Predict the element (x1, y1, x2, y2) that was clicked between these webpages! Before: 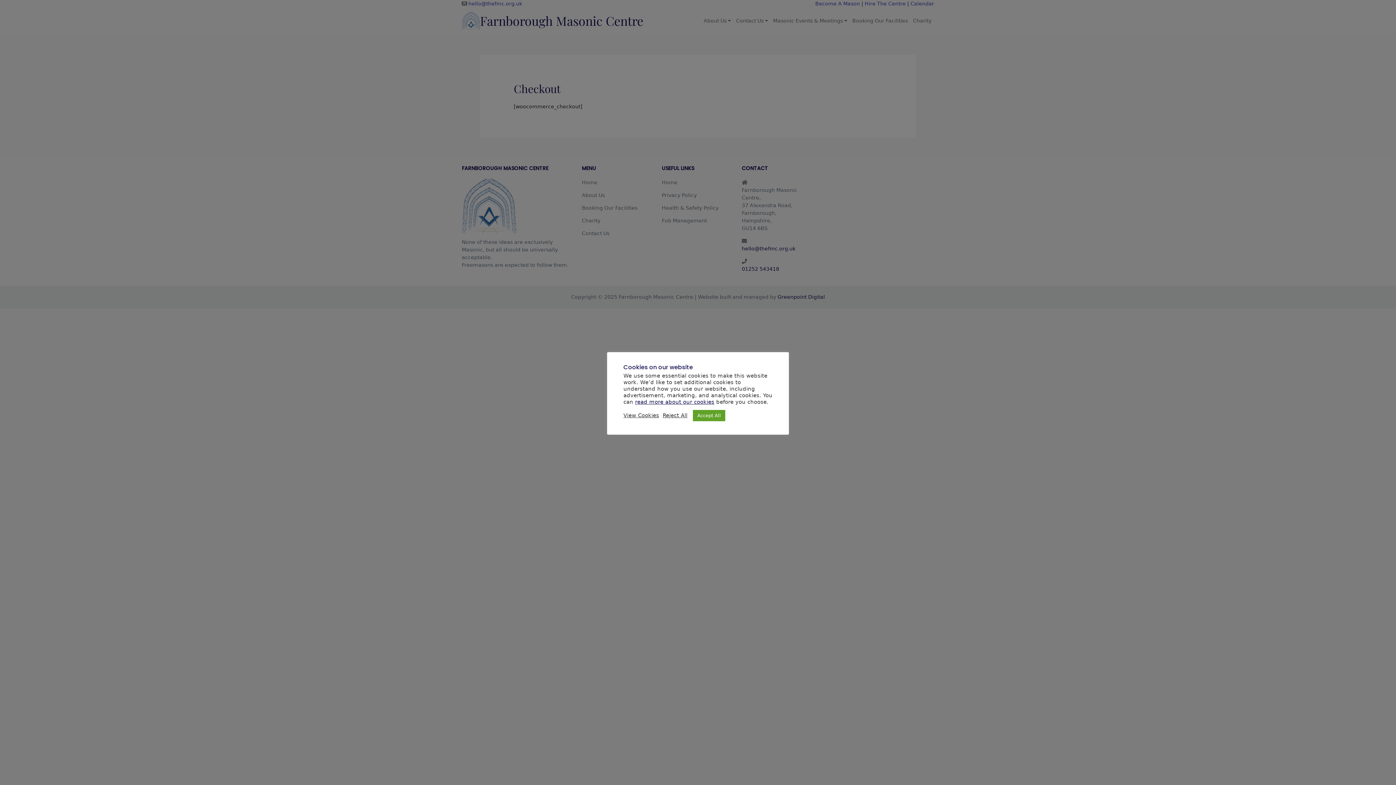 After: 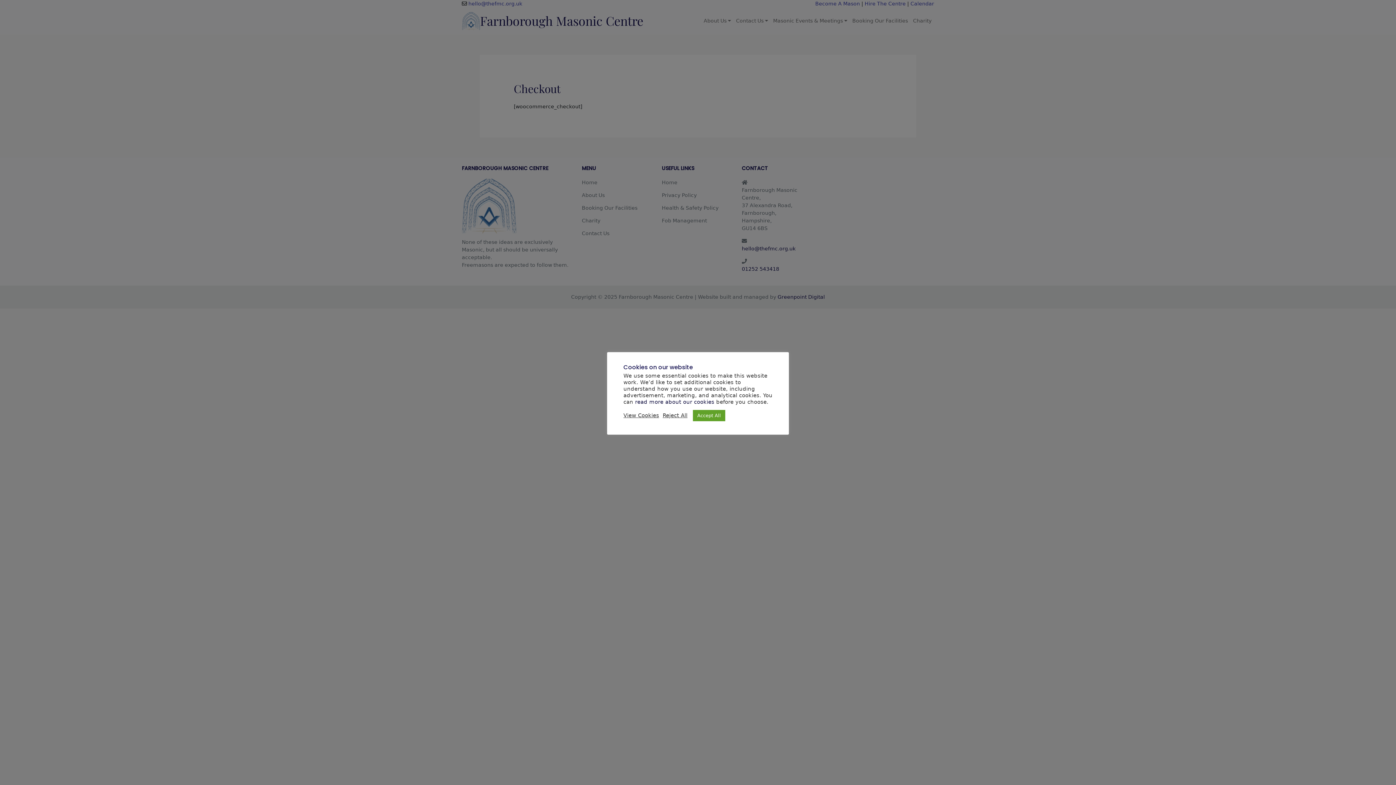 Action: label: read more about our cookies bbox: (635, 398, 714, 404)